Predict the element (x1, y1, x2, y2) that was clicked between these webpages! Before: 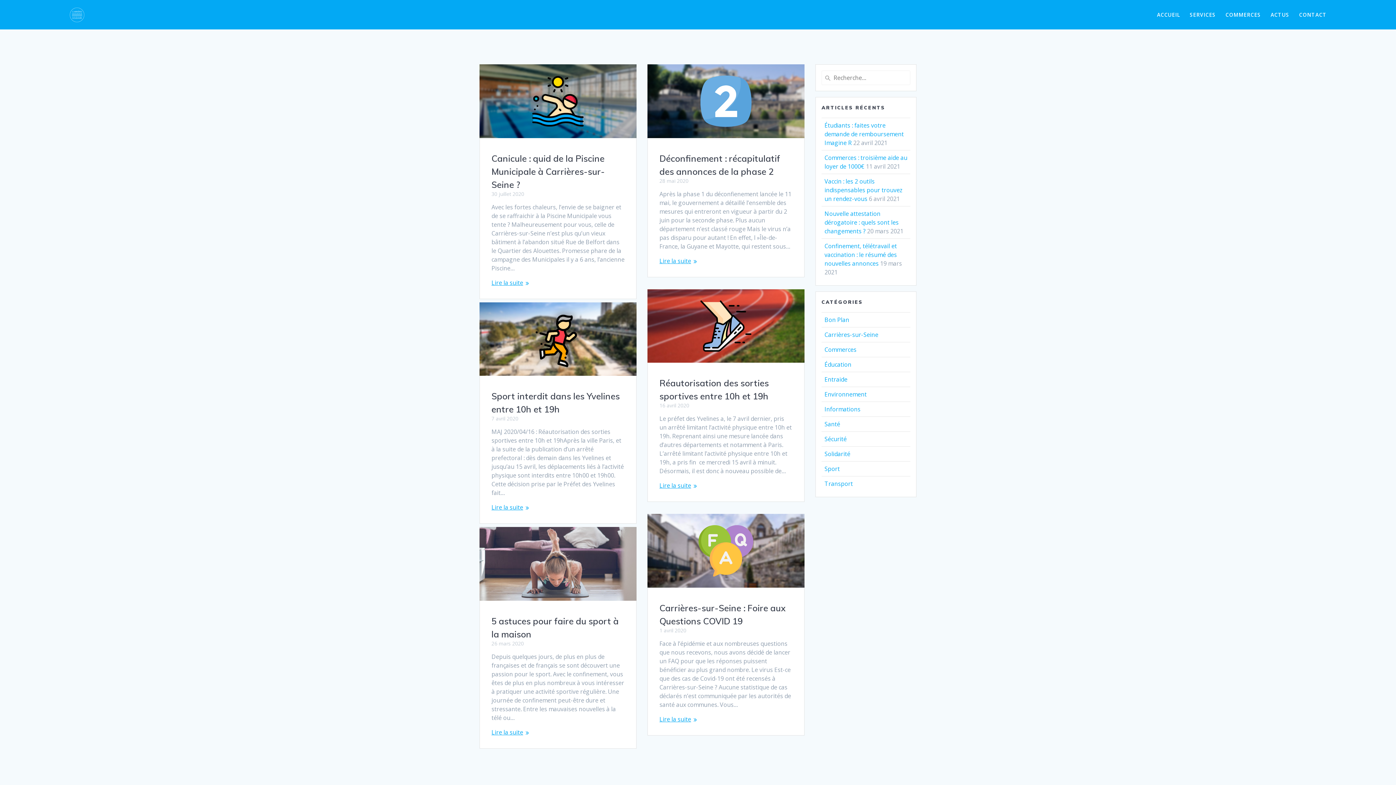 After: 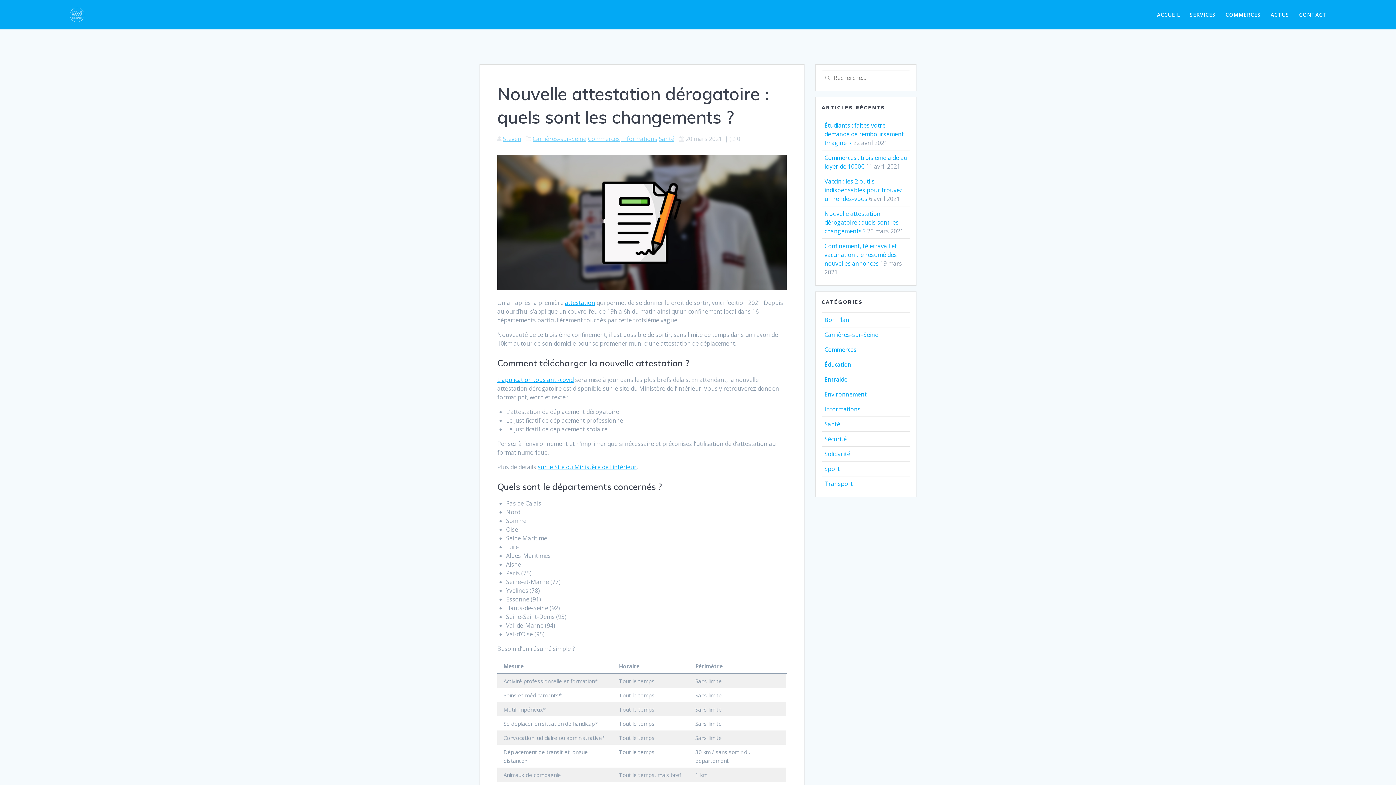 Action: bbox: (824, 209, 898, 235) label: Nouvelle attestation dérogatoire : quels sont les changements ?